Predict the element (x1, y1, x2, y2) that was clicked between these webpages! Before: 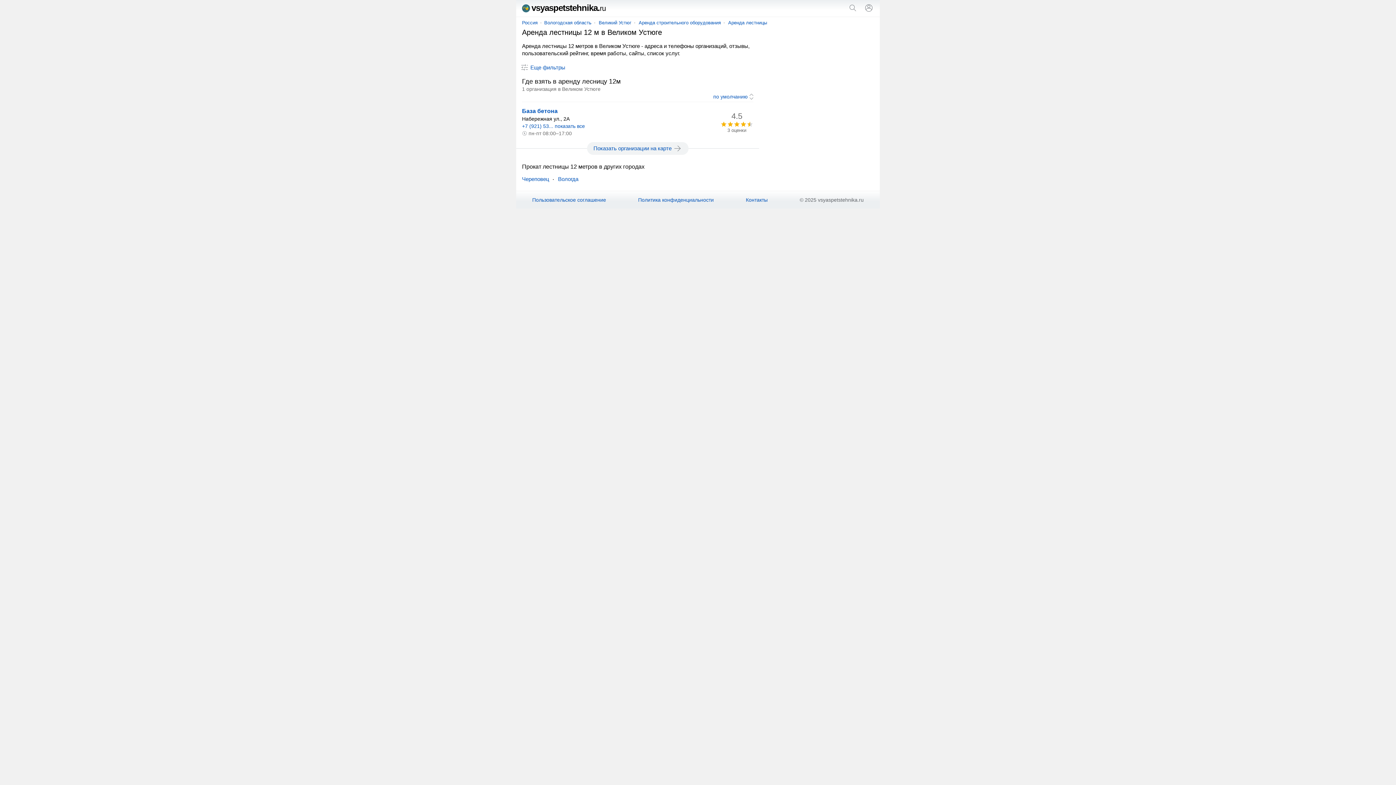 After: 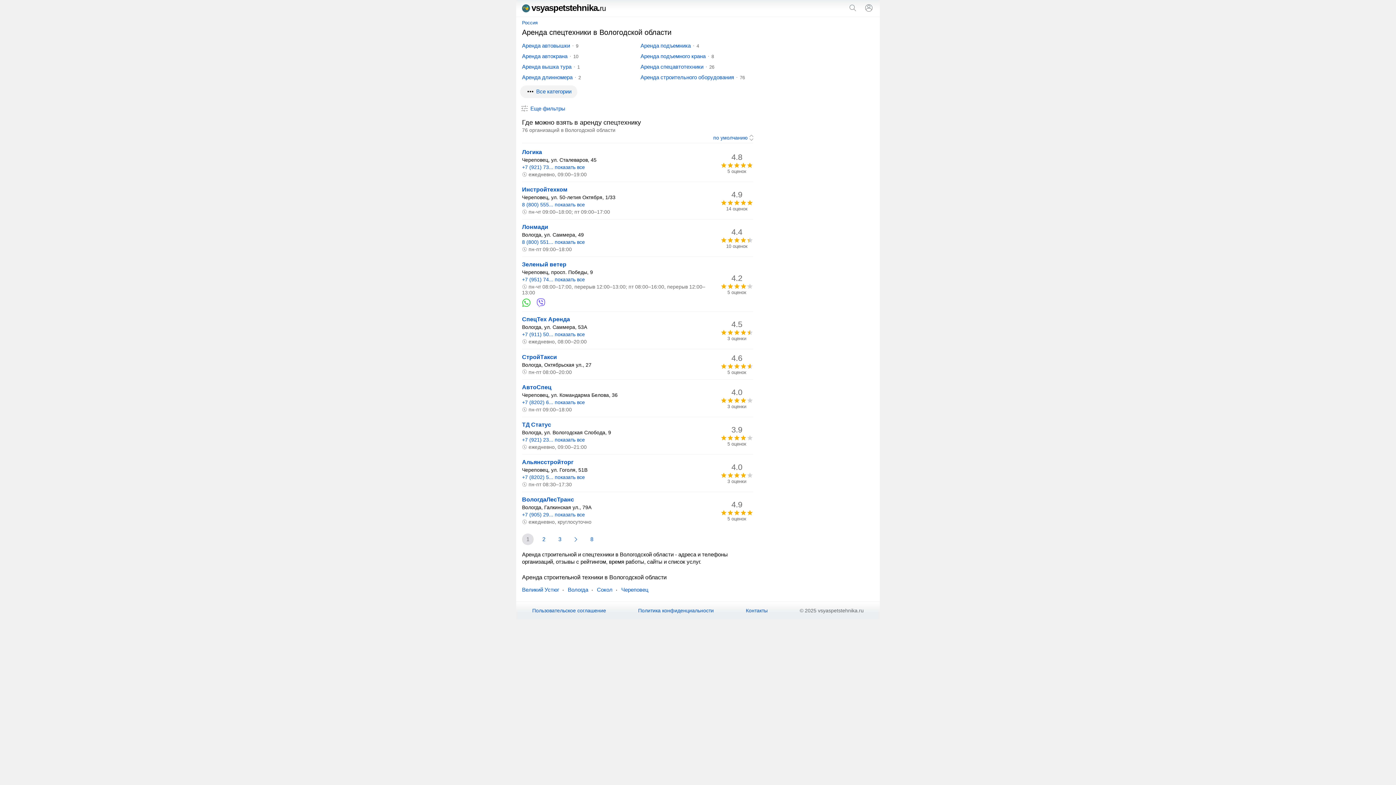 Action: label: Вологодская область bbox: (544, 20, 591, 25)